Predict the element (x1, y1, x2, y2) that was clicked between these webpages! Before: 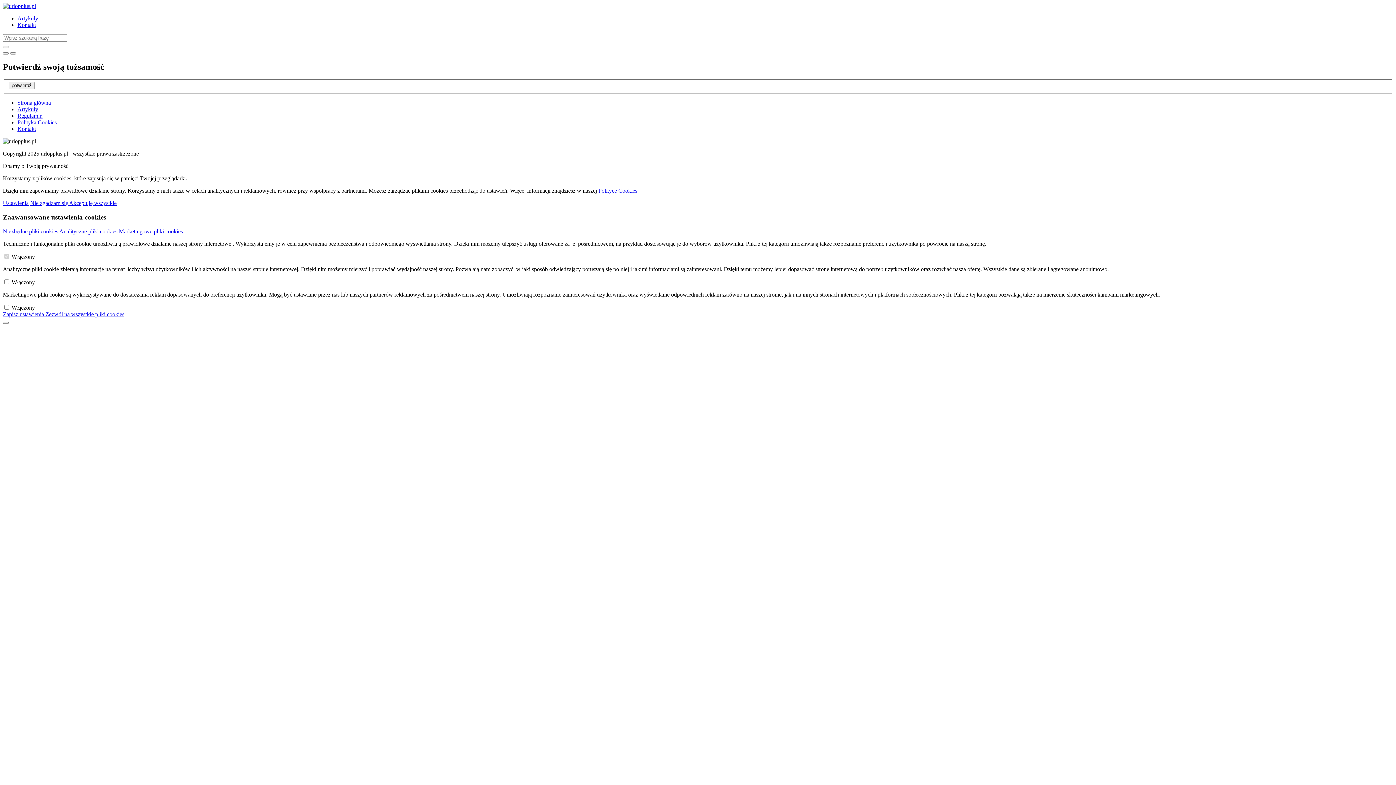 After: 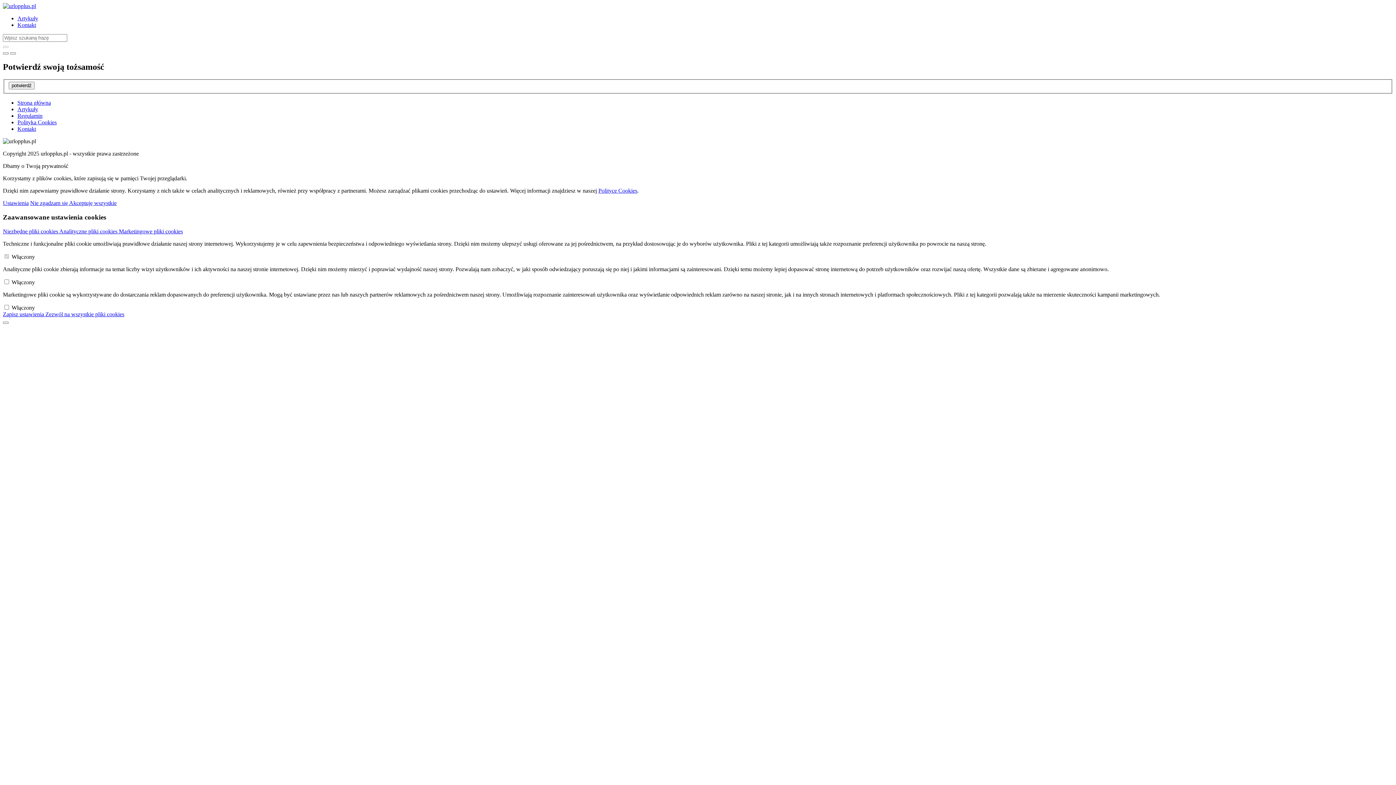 Action: bbox: (17, 21, 36, 28) label: Kontakt